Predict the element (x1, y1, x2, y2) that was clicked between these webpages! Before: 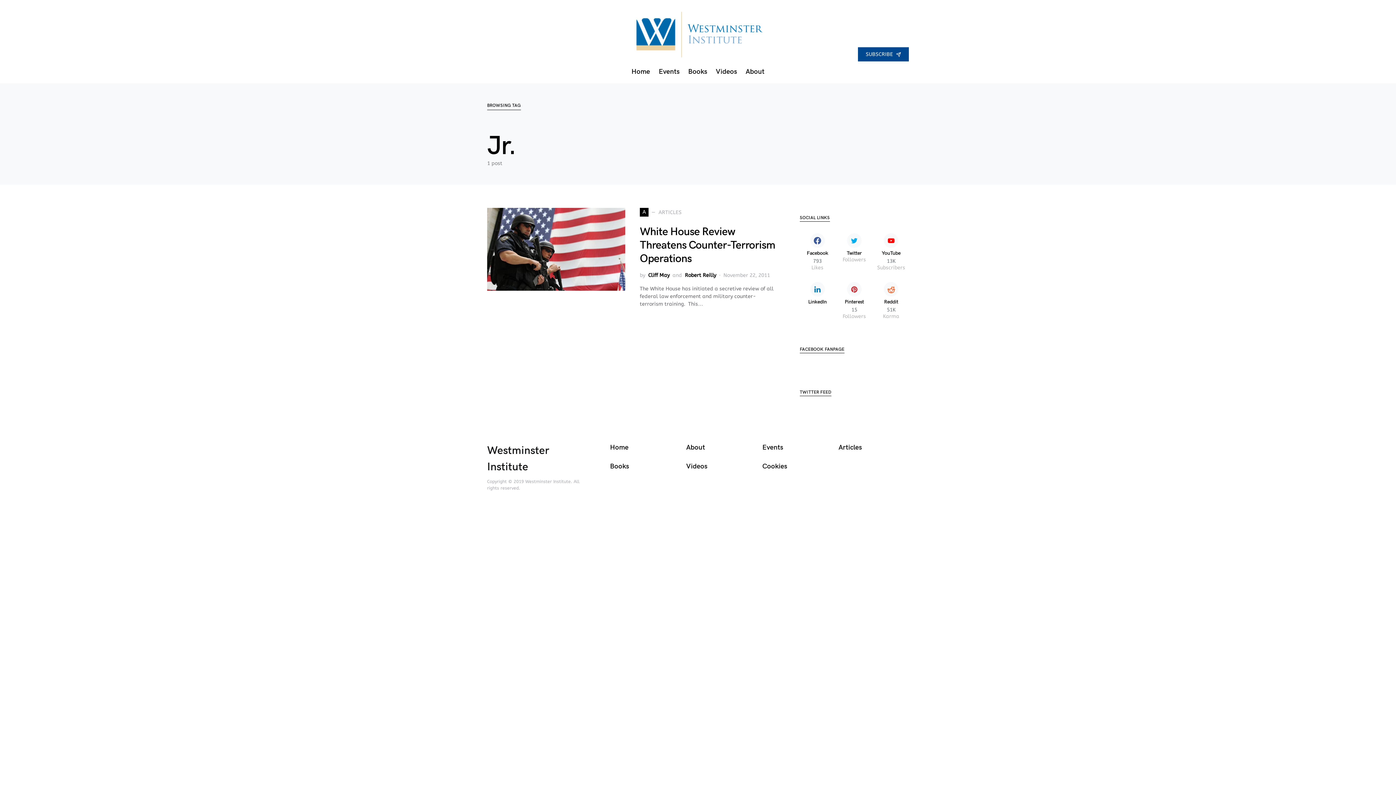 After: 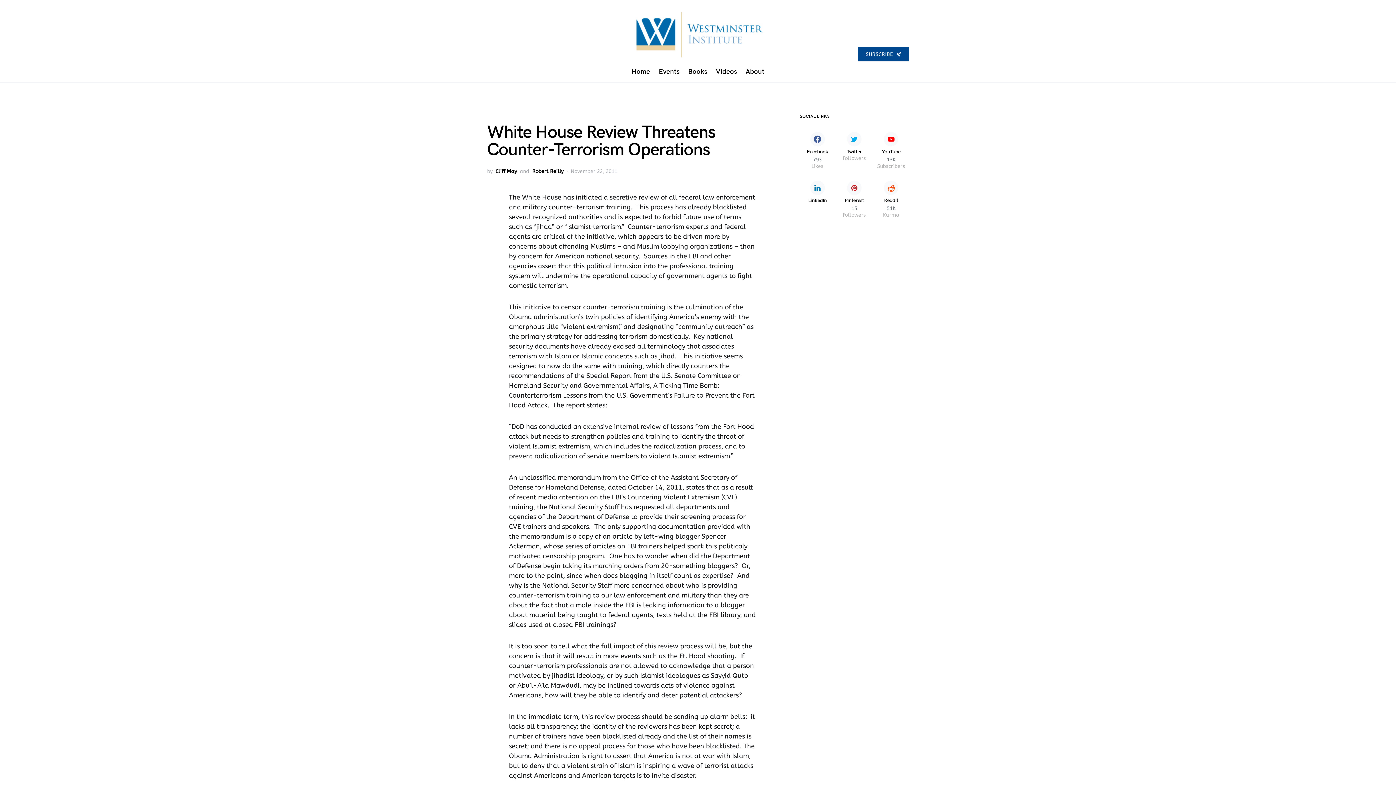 Action: bbox: (640, 225, 775, 265) label: White House Review Threatens Counter-Terrorism Operations